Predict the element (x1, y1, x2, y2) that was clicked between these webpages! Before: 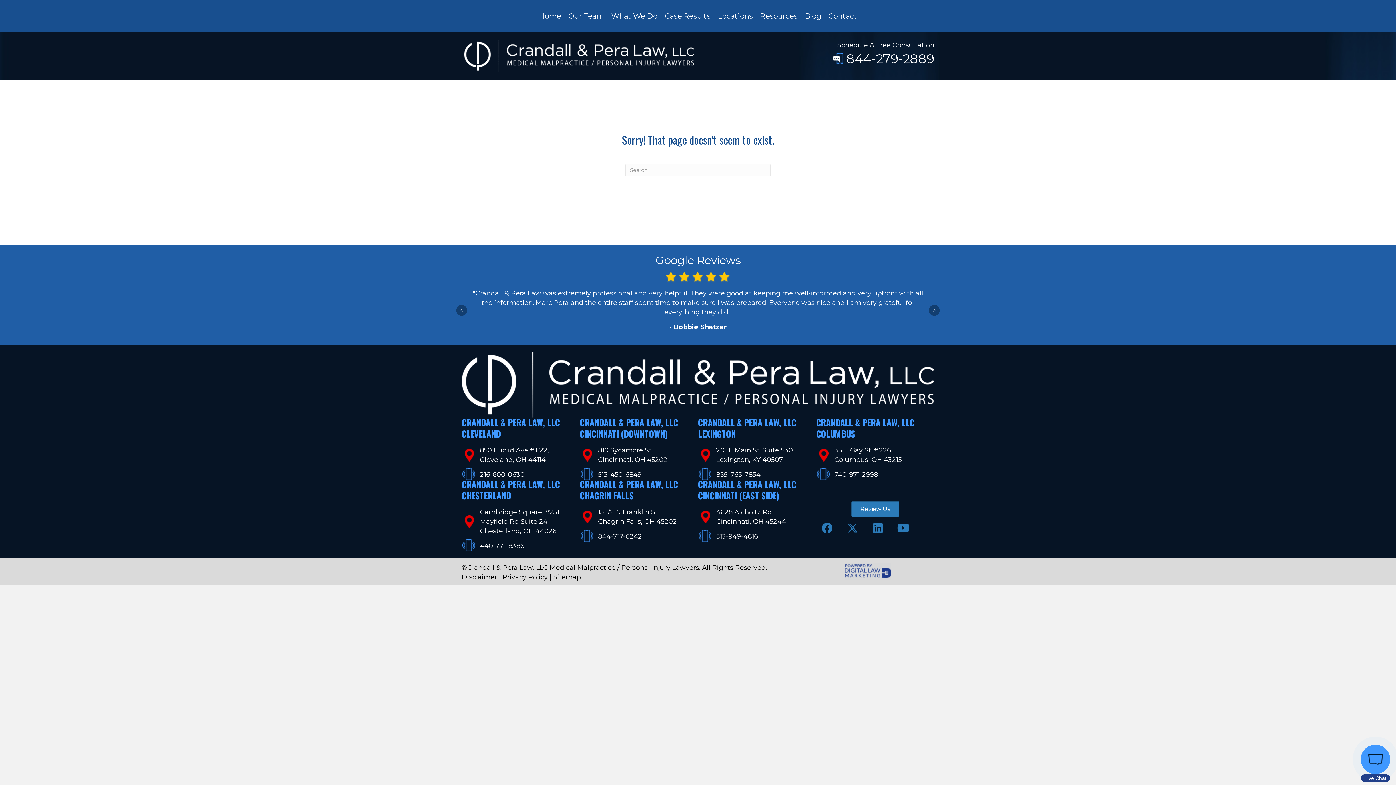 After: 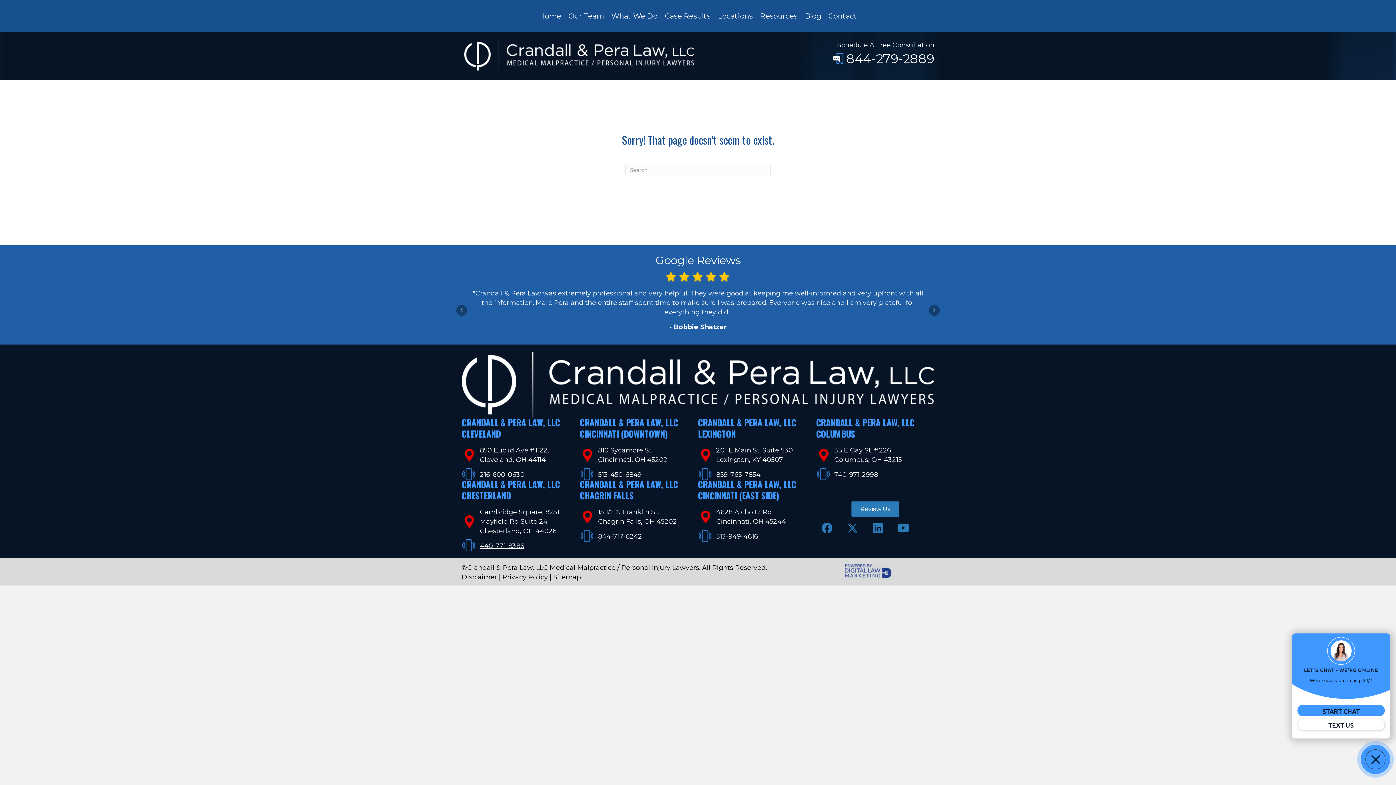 Action: bbox: (461, 536, 524, 555) label: 440-771-8386